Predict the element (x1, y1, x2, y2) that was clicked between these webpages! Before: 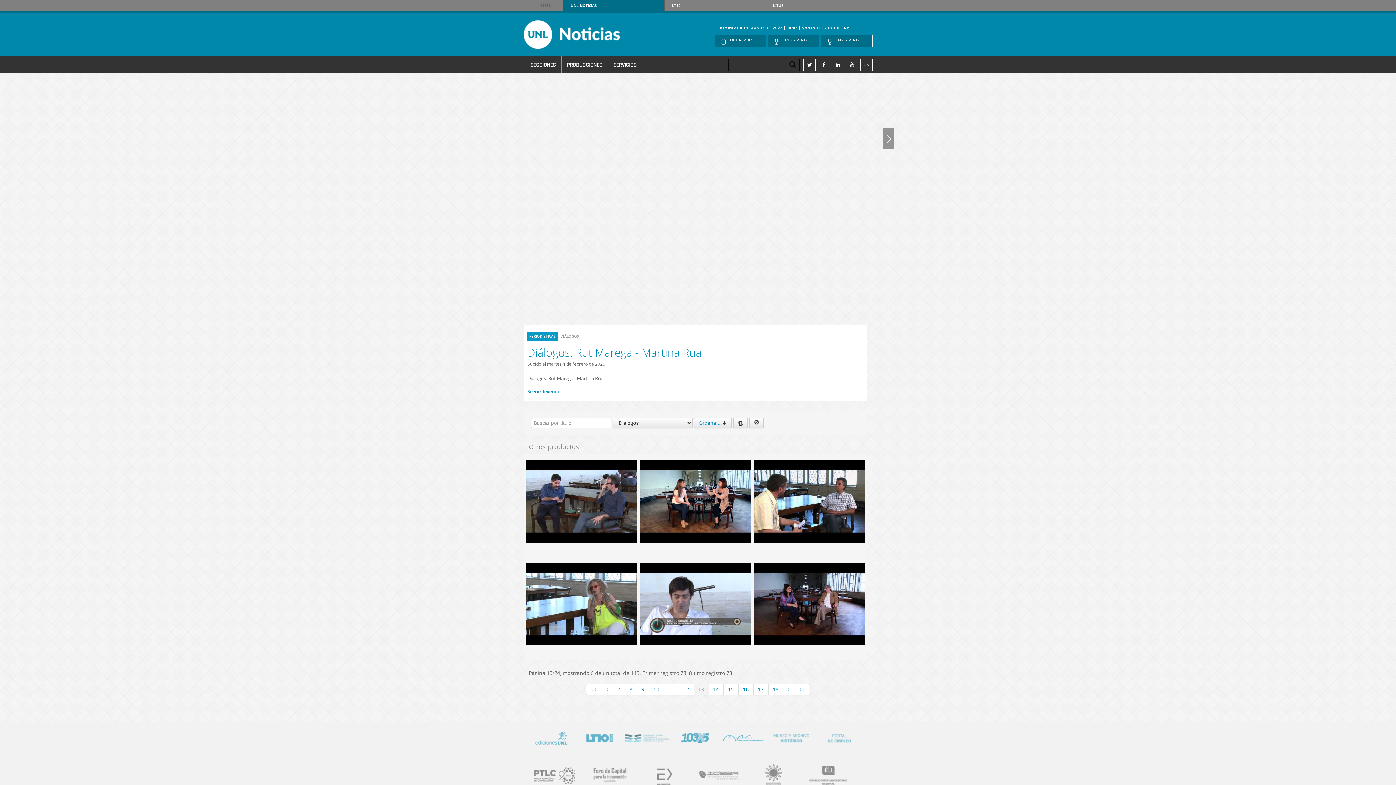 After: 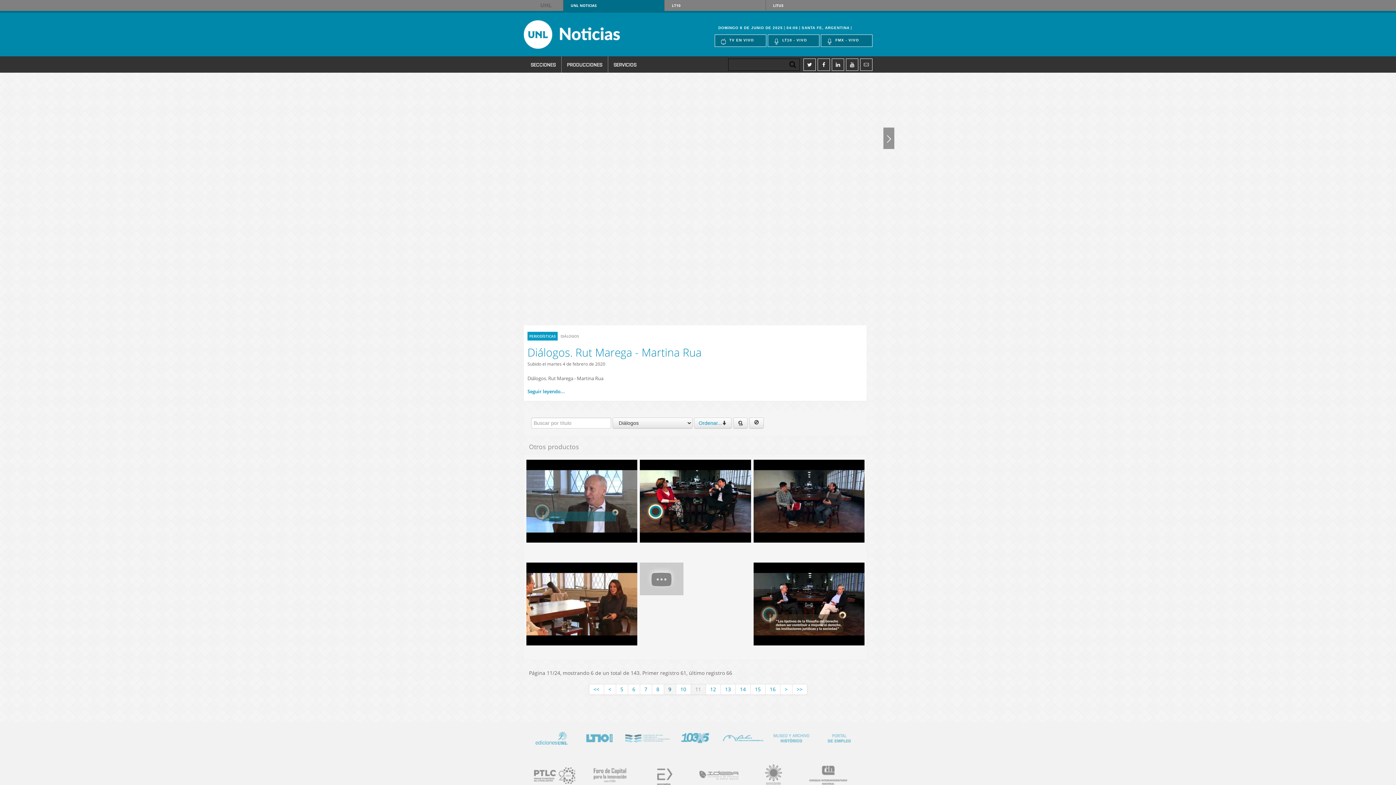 Action: label: 11 bbox: (664, 684, 679, 695)